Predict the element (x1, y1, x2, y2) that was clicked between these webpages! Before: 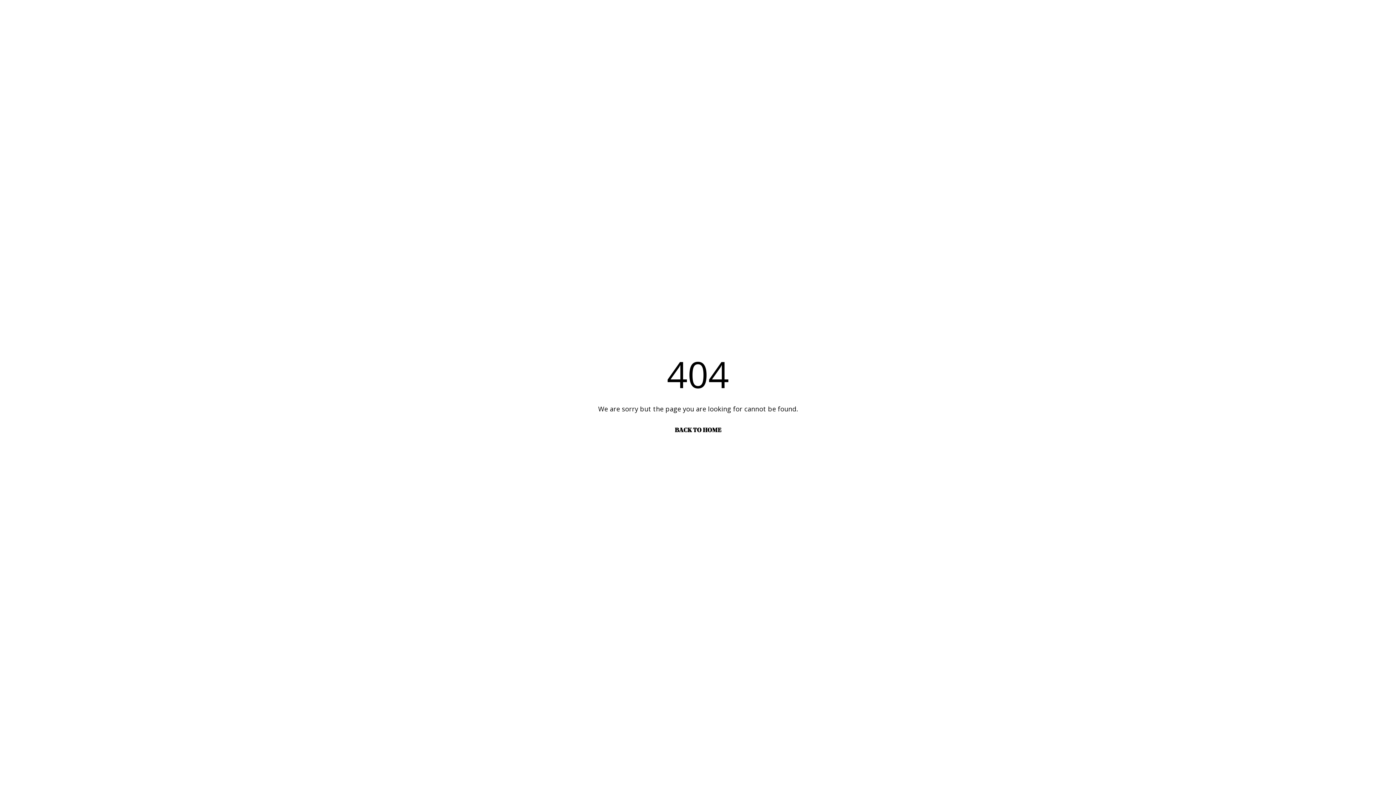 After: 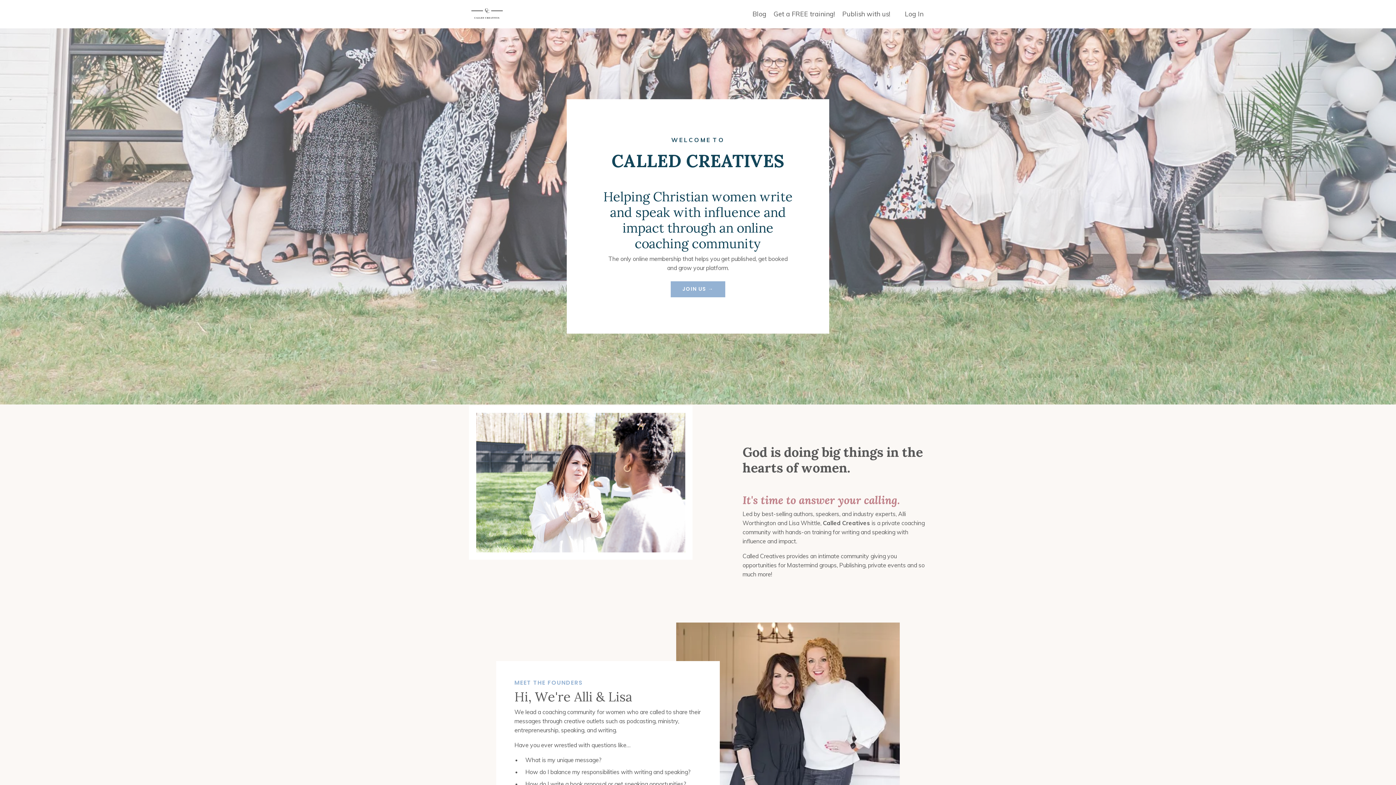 Action: bbox: (674, 426, 721, 433) label: BACK TO HOME